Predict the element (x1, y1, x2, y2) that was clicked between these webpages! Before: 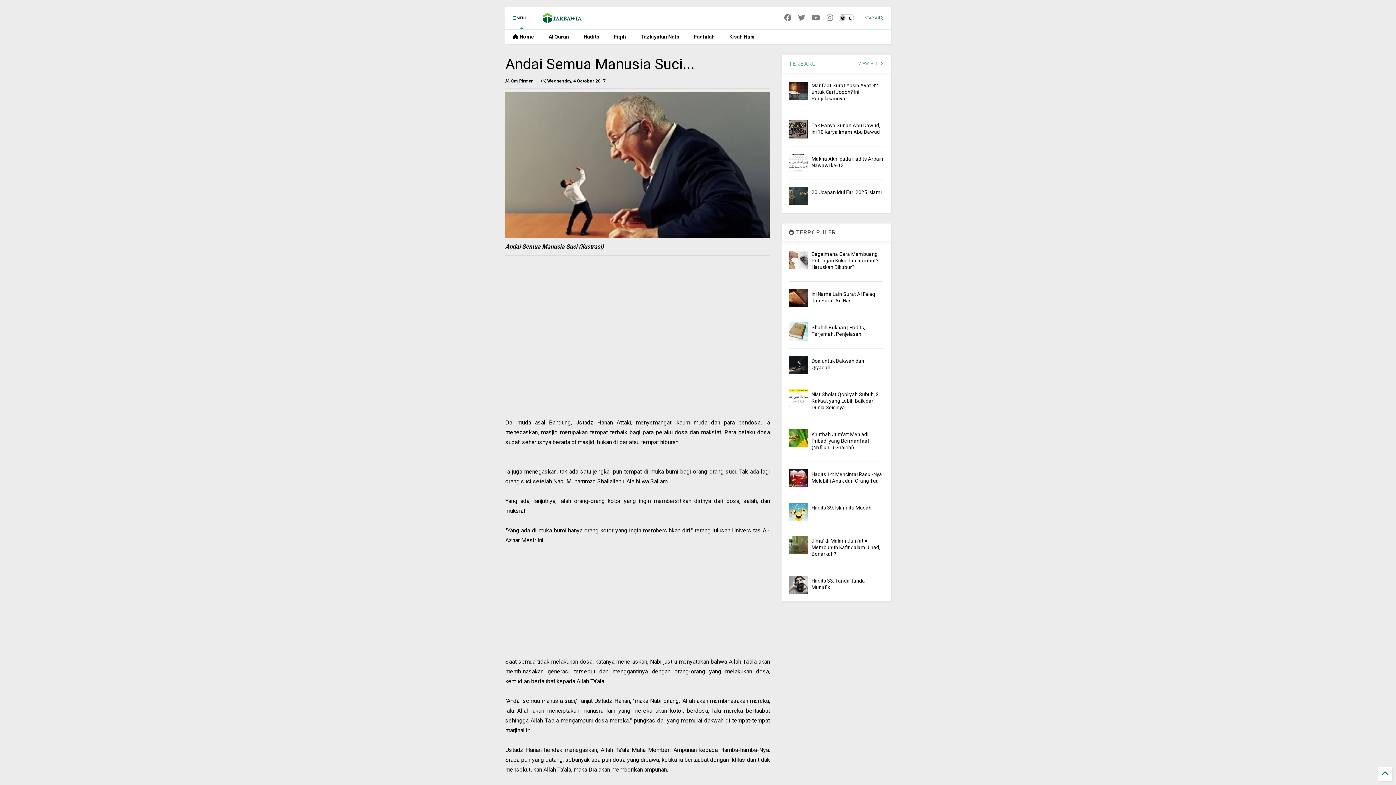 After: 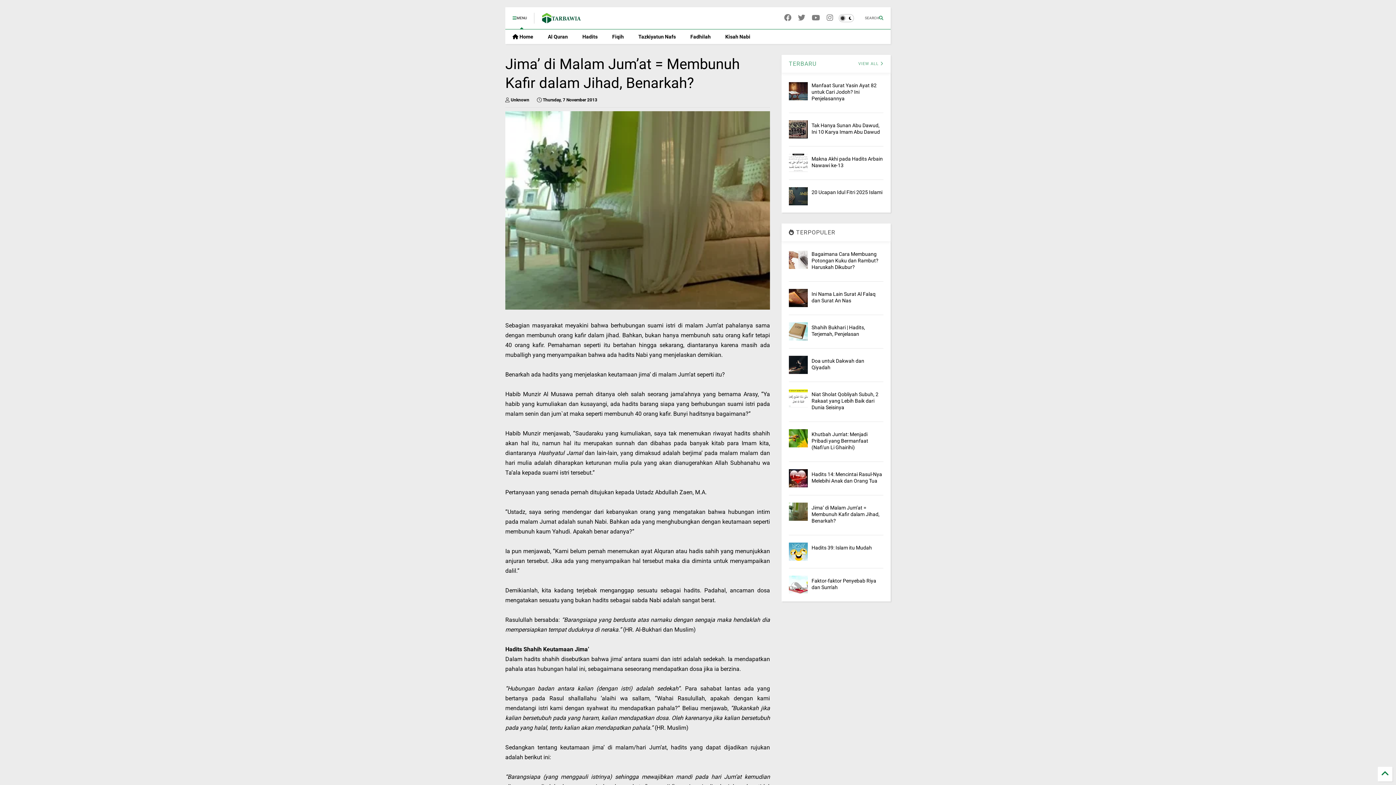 Action: bbox: (789, 536, 807, 554)